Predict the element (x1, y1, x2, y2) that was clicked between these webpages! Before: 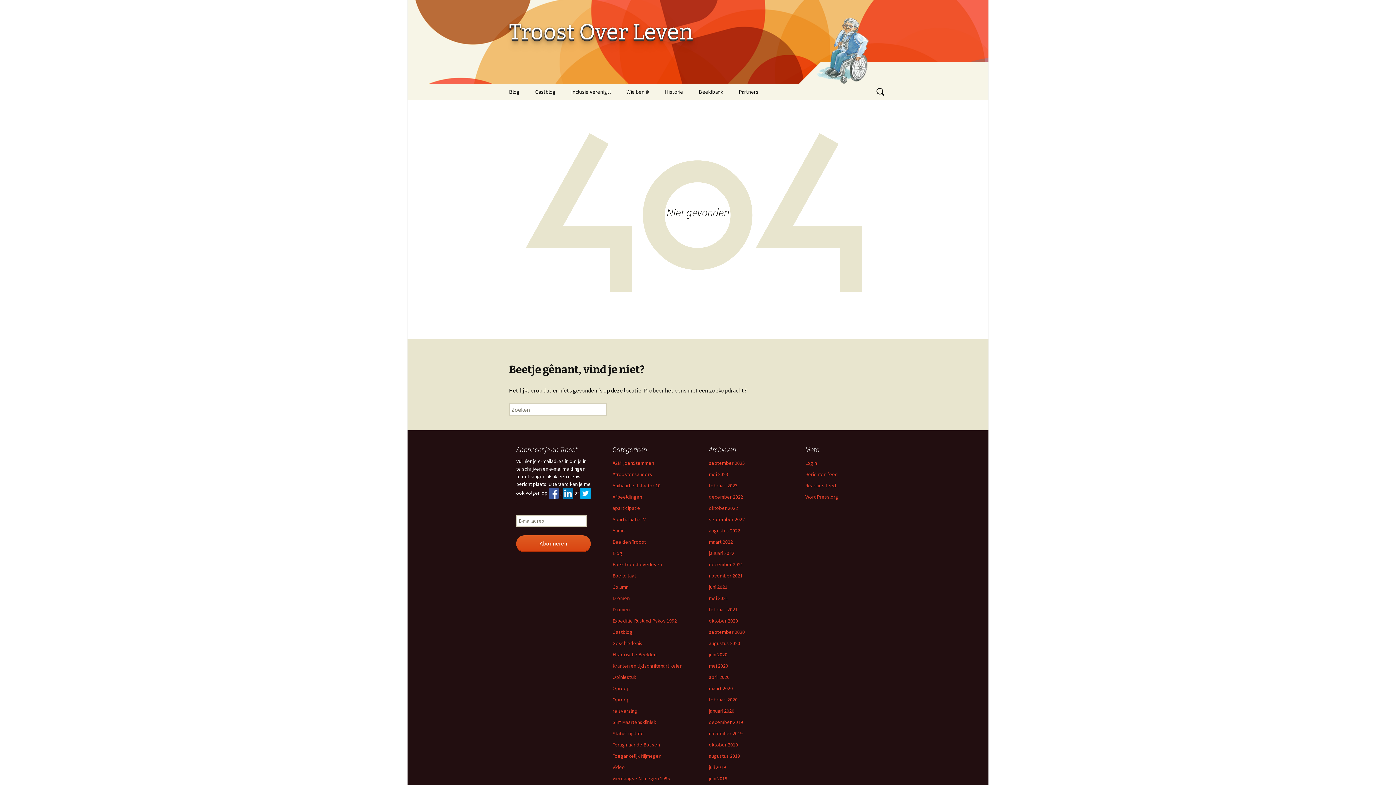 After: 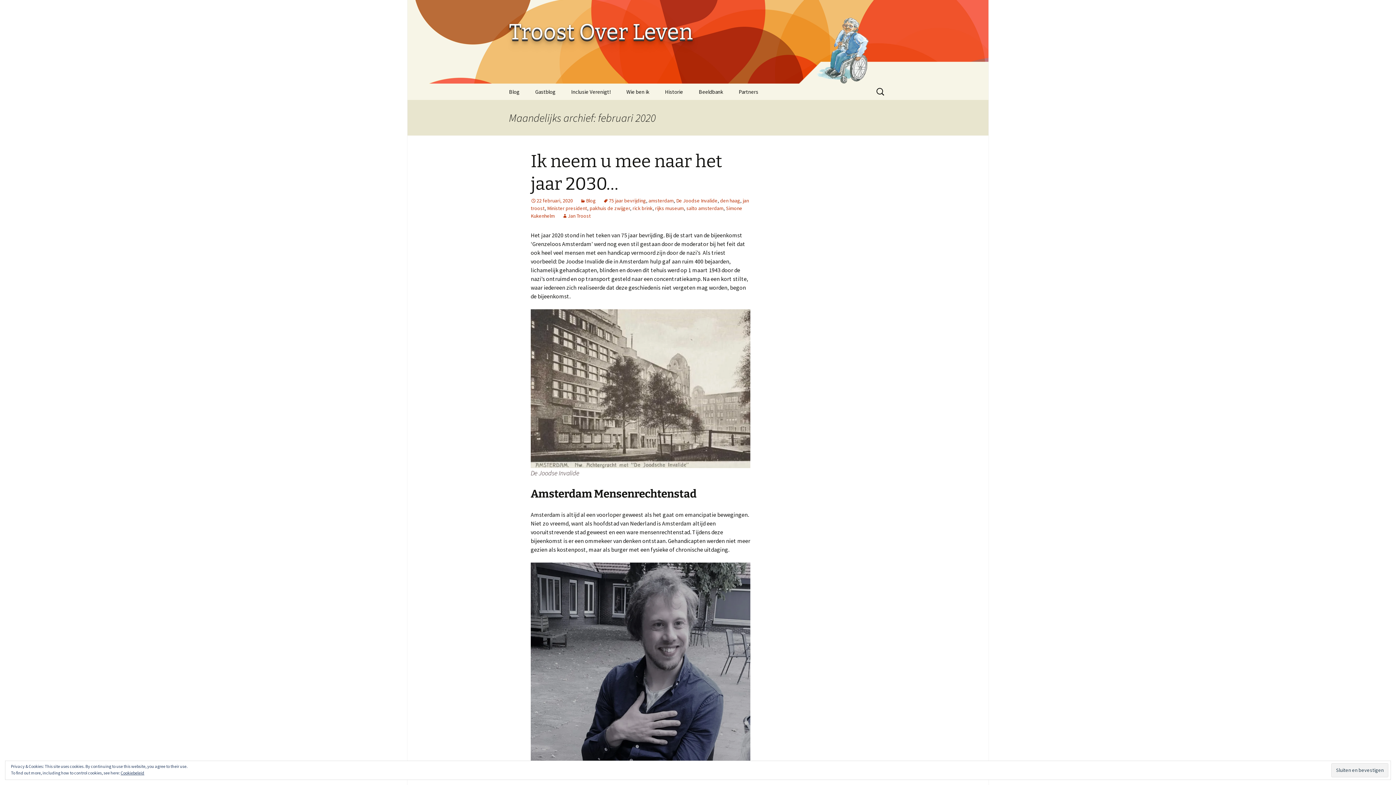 Action: bbox: (709, 696, 737, 703) label: februari 2020